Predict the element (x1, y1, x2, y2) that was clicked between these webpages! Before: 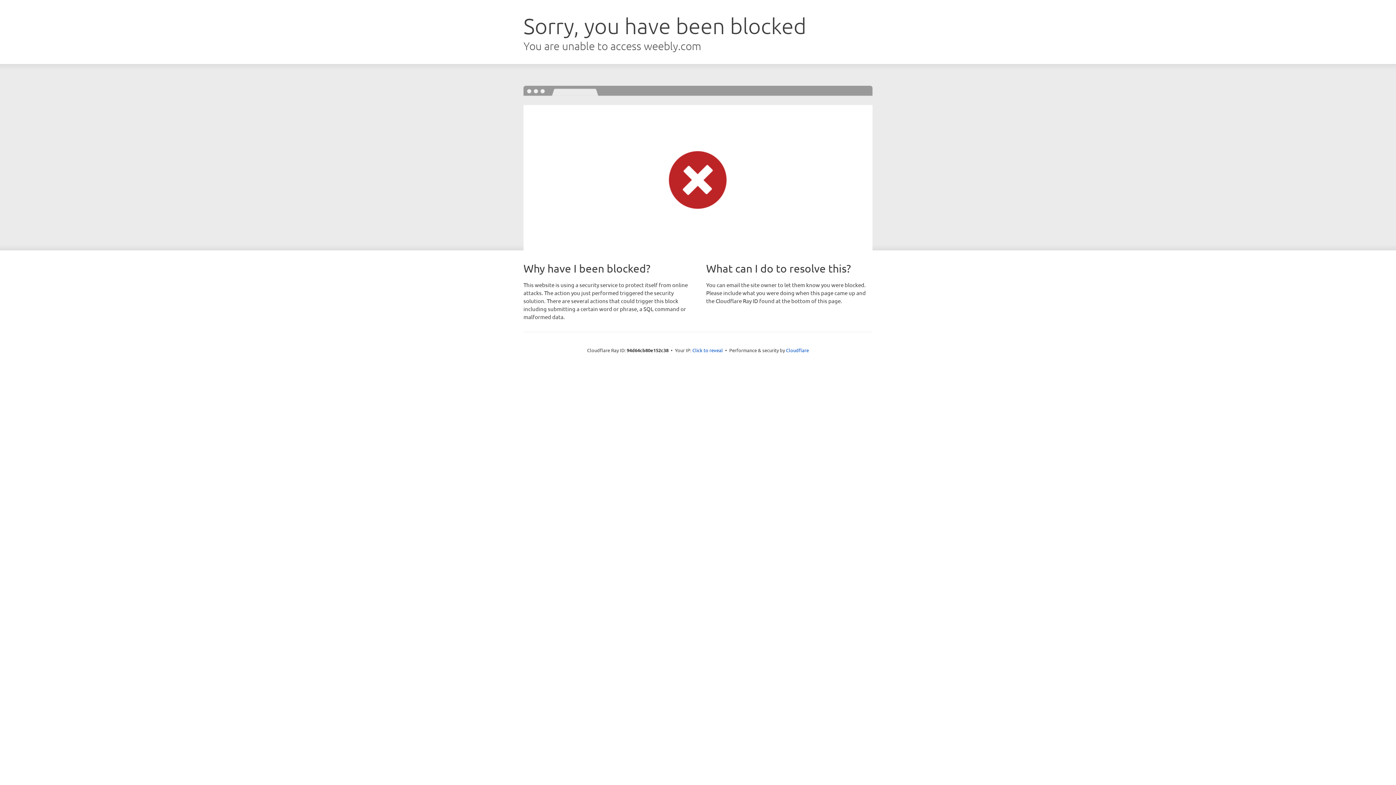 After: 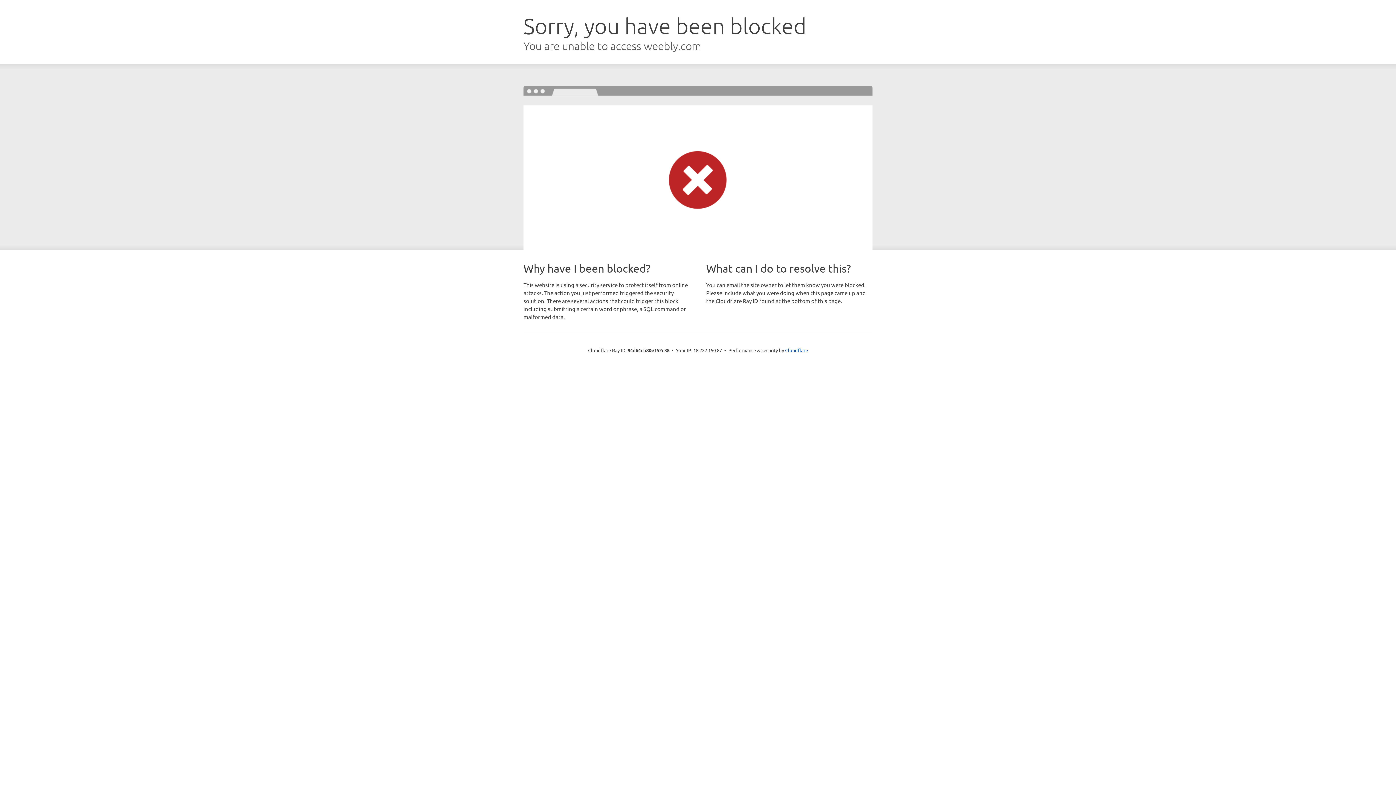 Action: label: Click to reveal bbox: (692, 346, 723, 353)